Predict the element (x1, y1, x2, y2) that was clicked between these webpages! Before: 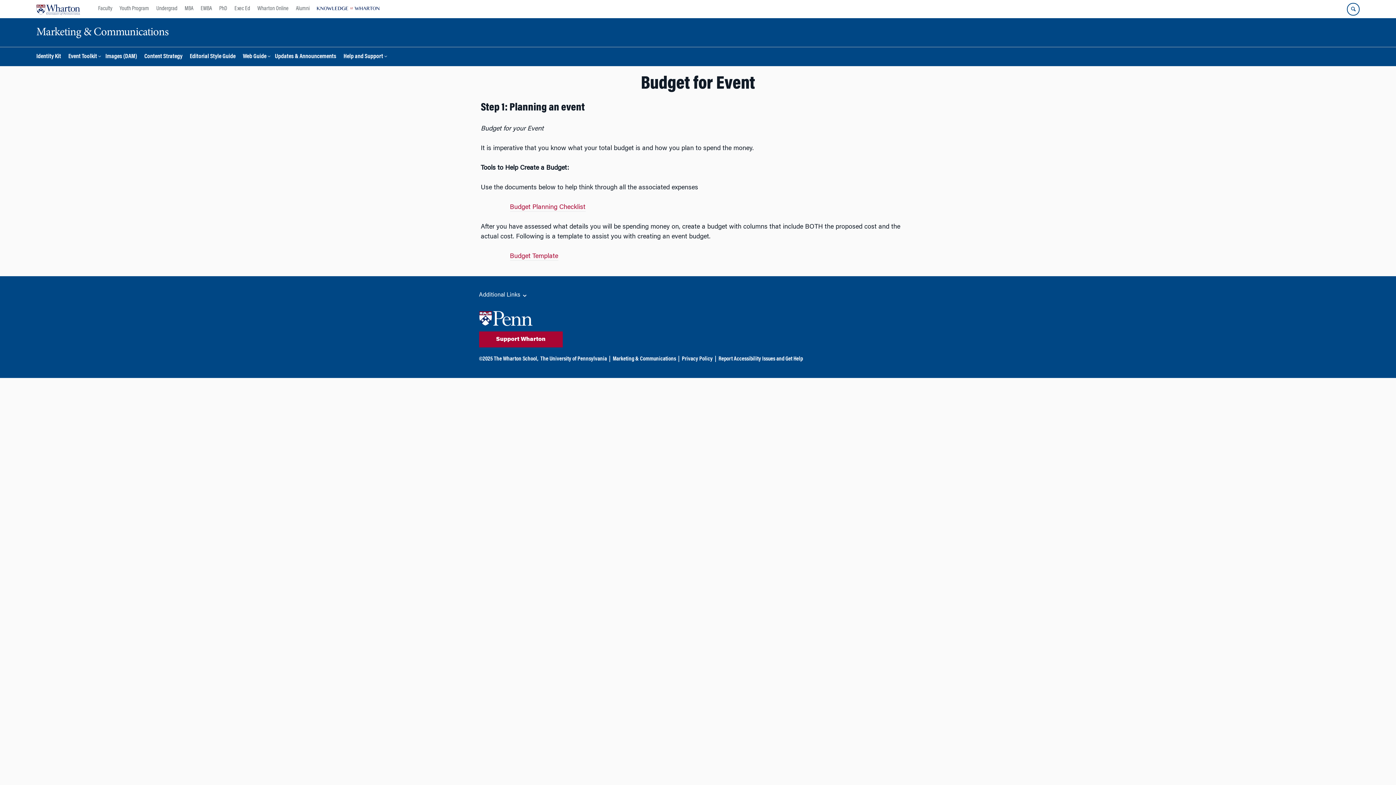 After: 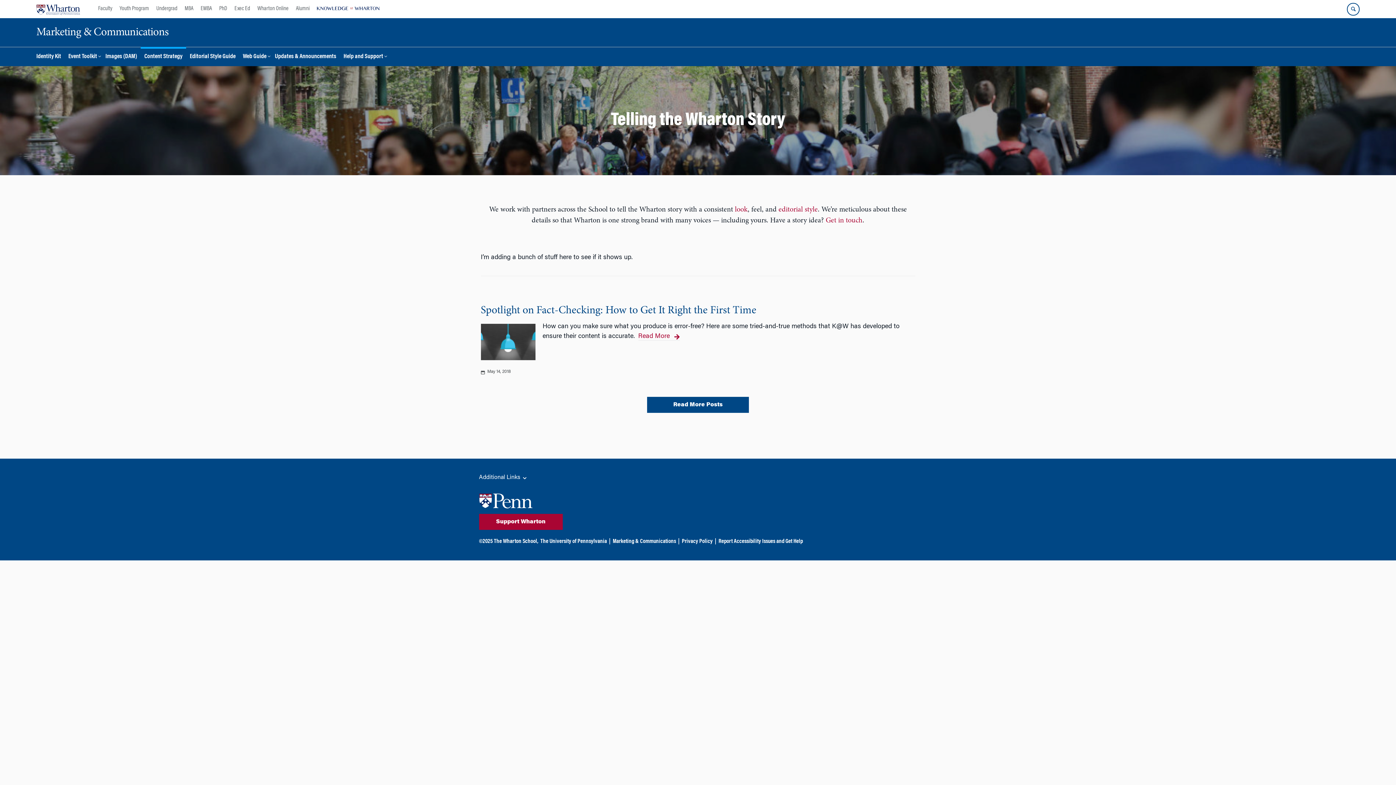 Action: label: Content Strategy bbox: (140, 46, 186, 66)